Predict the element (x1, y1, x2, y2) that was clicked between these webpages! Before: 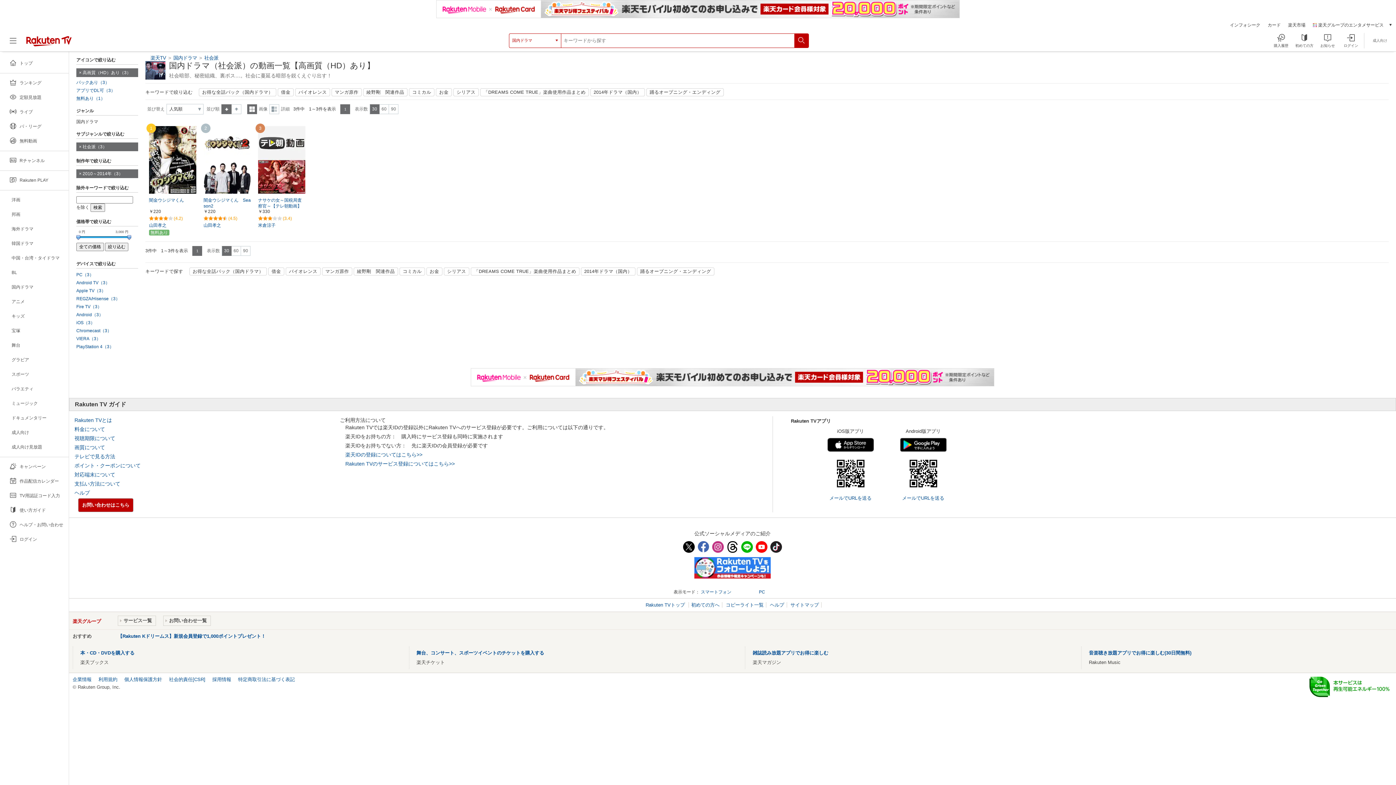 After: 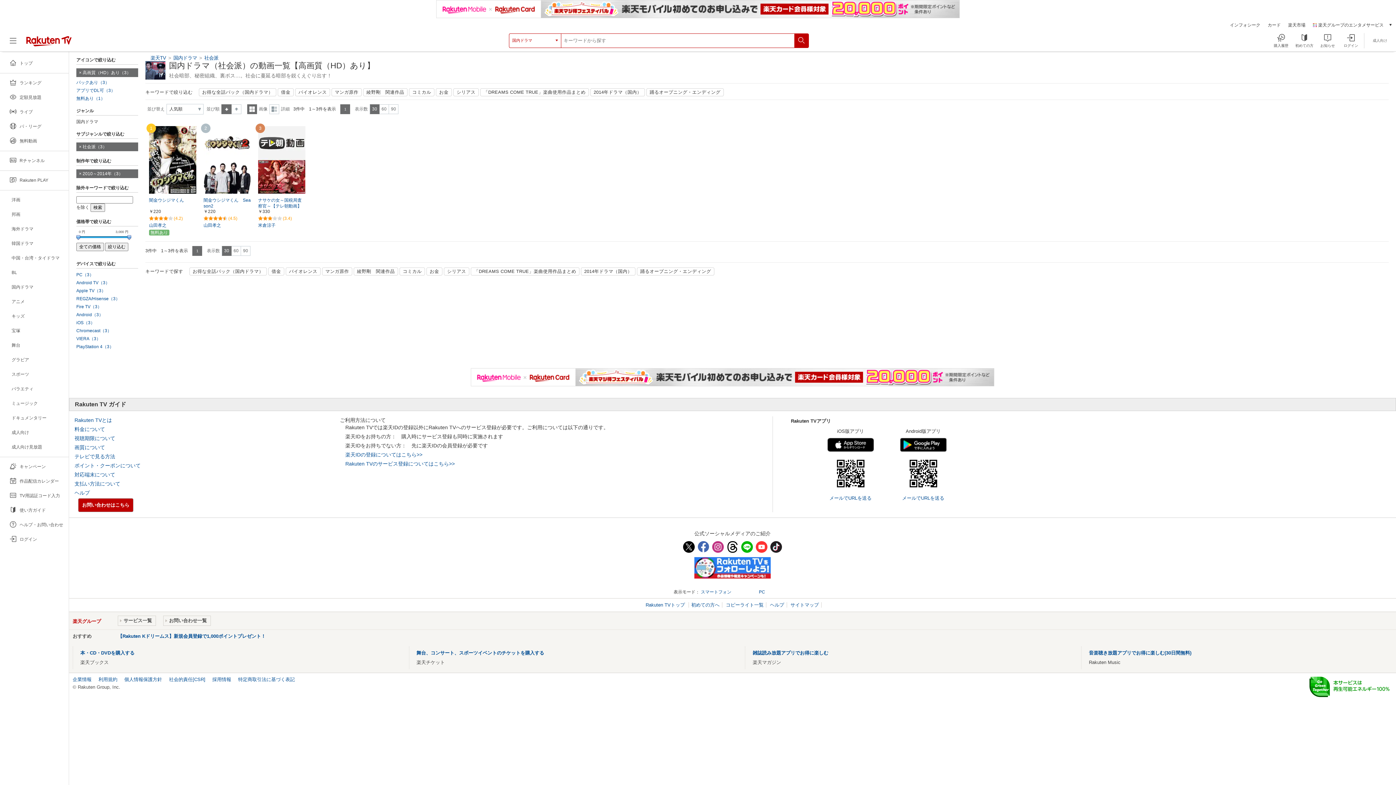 Action: bbox: (756, 541, 767, 553)